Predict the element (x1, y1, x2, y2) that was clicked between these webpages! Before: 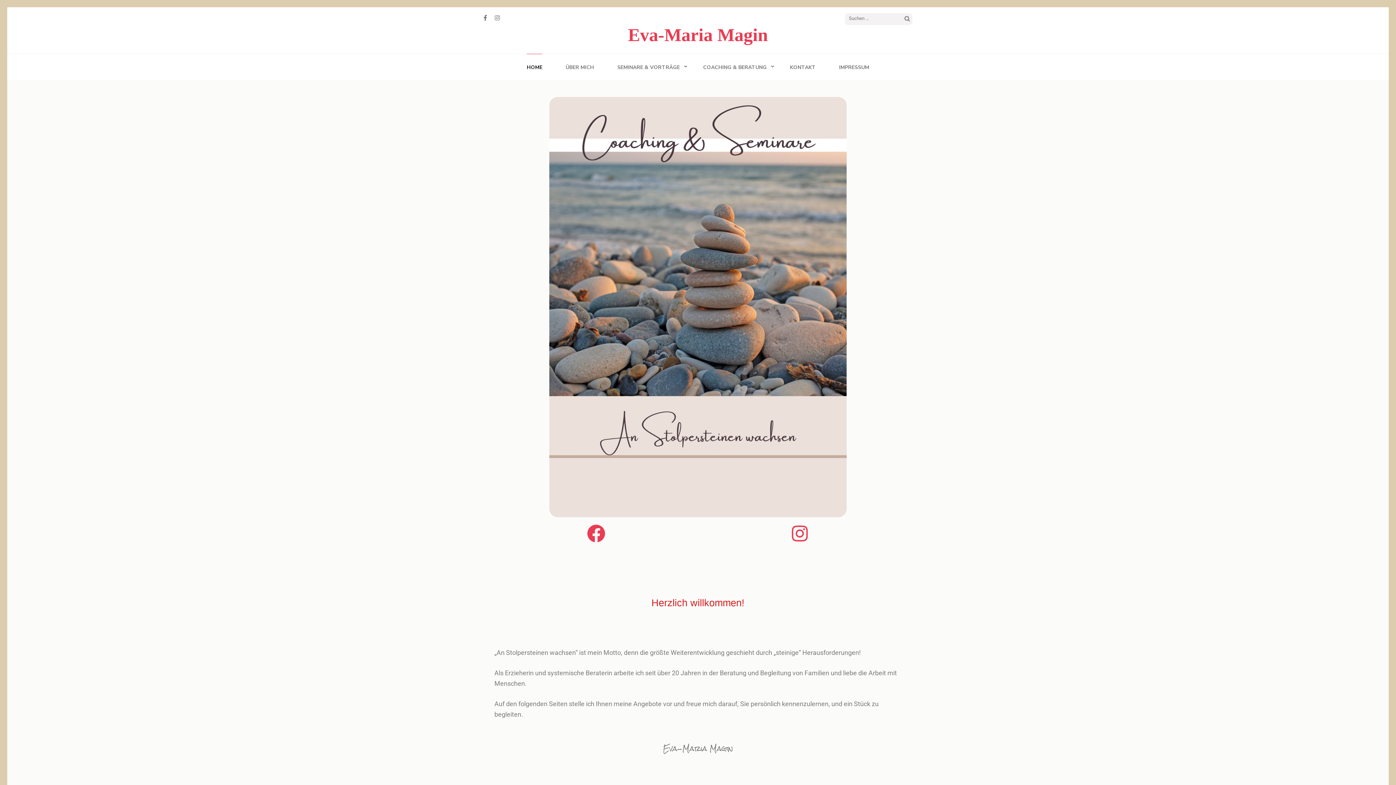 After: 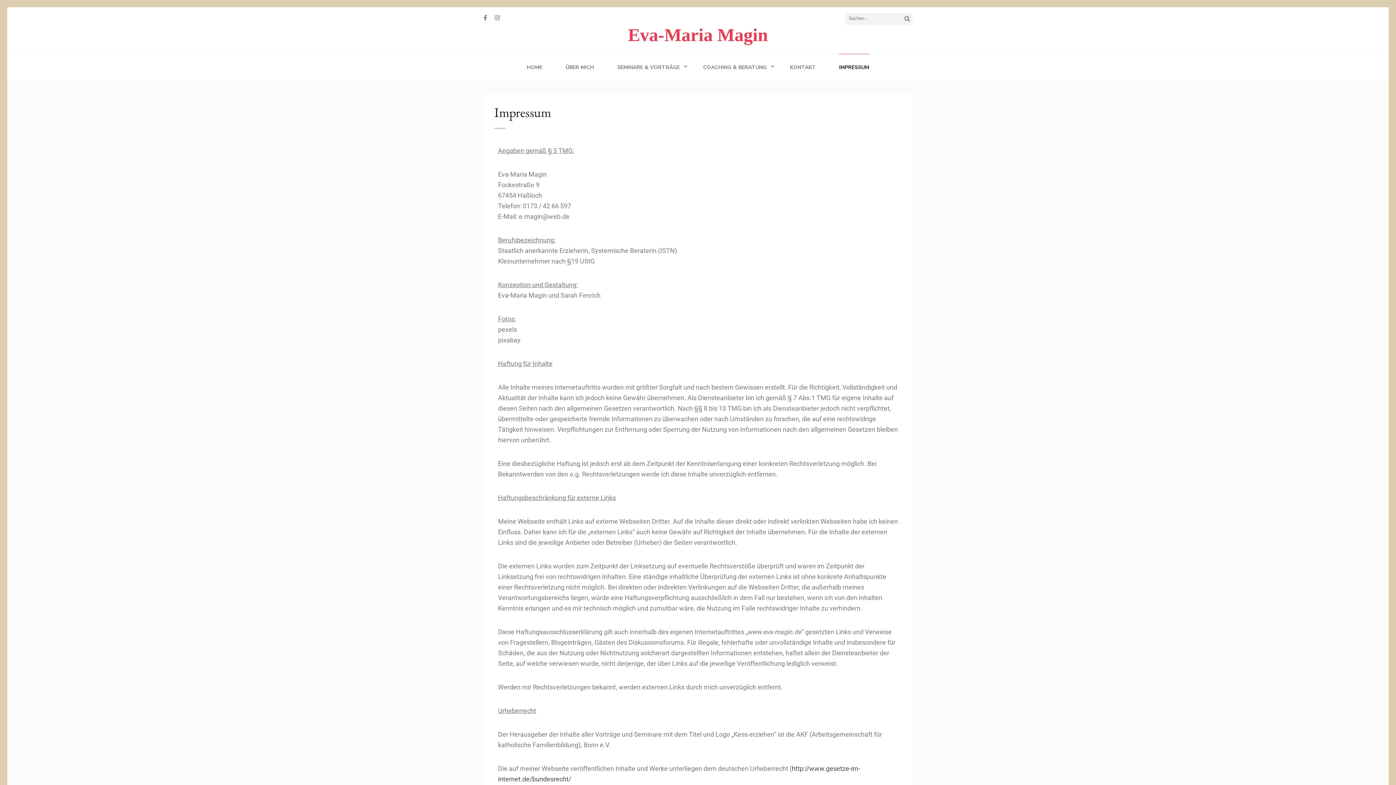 Action: label: IMPRESSUM bbox: (839, 53, 869, 80)